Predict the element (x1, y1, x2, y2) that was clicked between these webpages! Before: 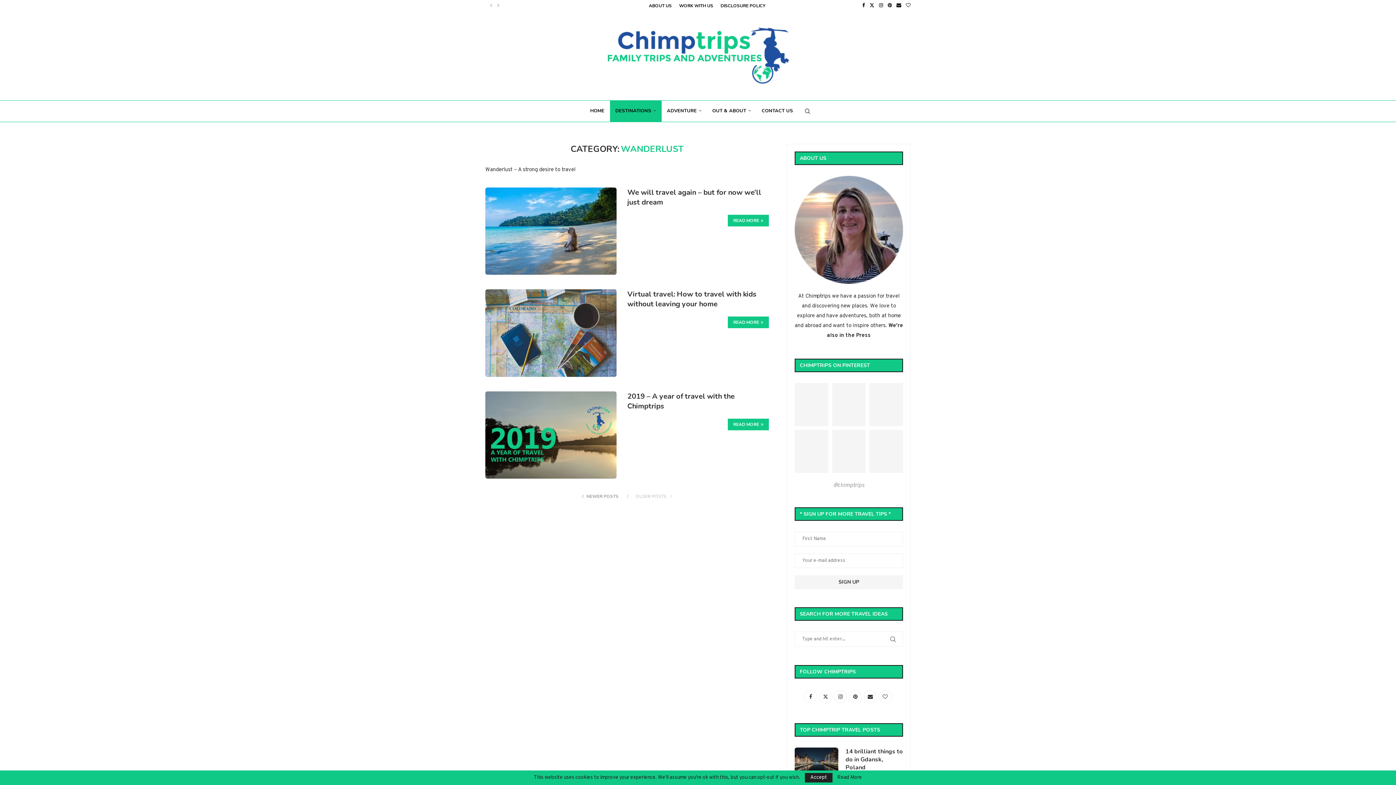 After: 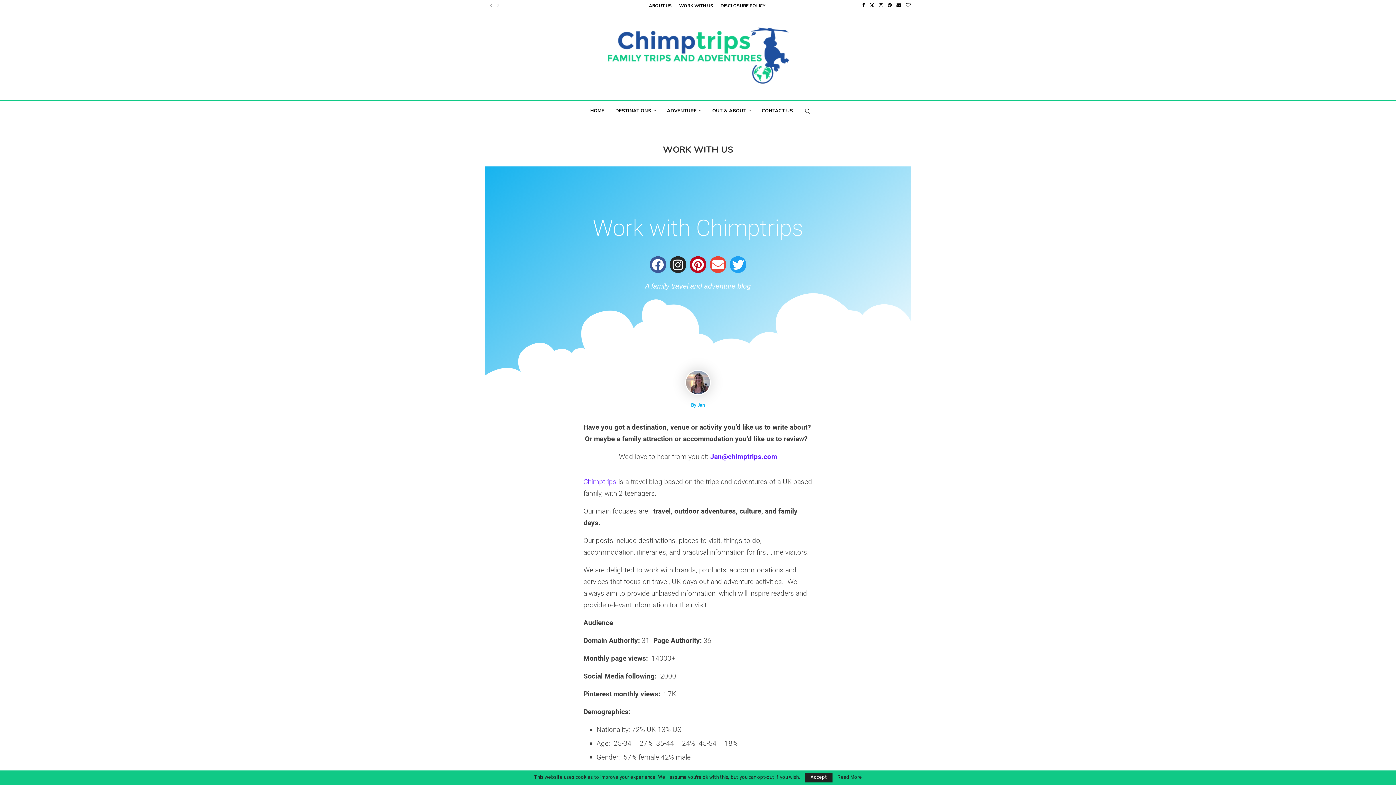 Action: bbox: (679, 0, 713, 11) label: WORK WITH US